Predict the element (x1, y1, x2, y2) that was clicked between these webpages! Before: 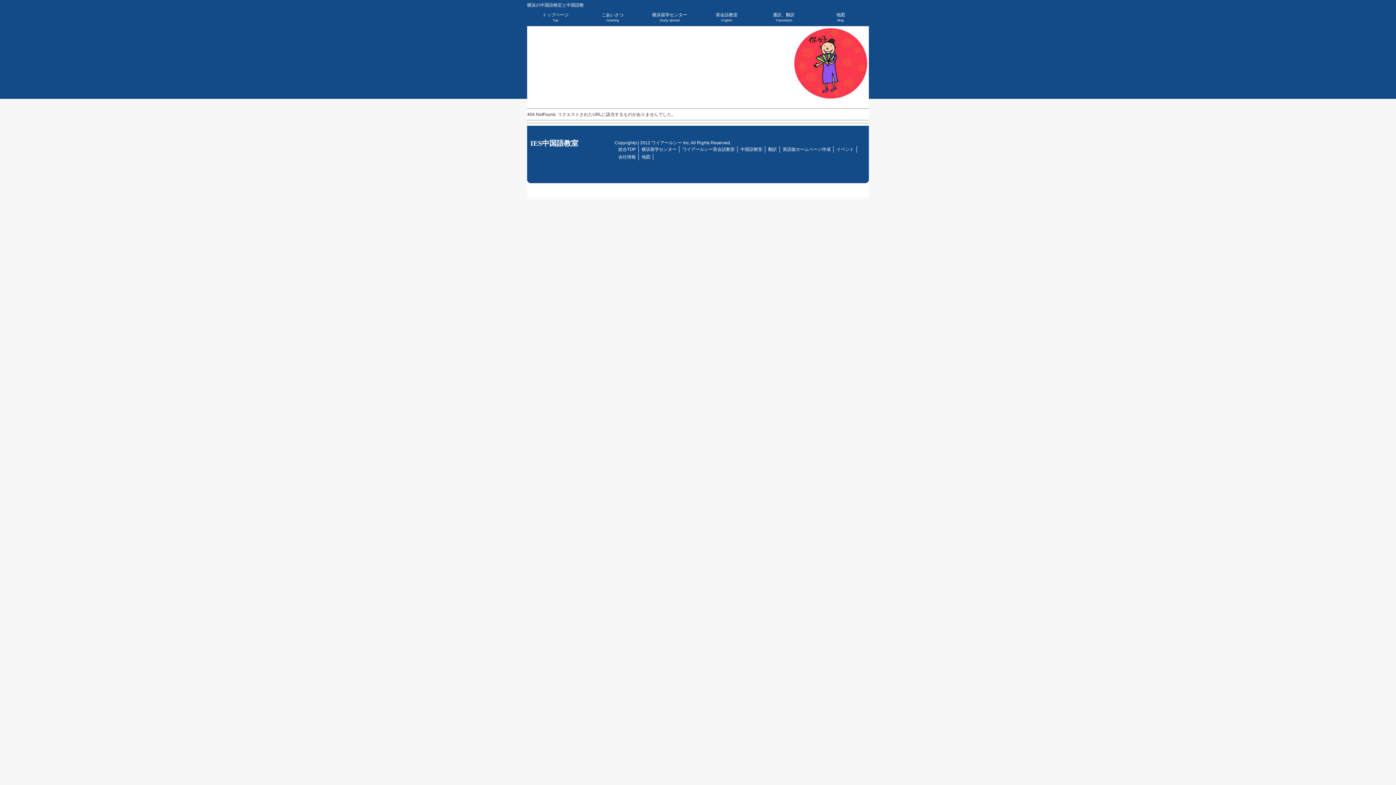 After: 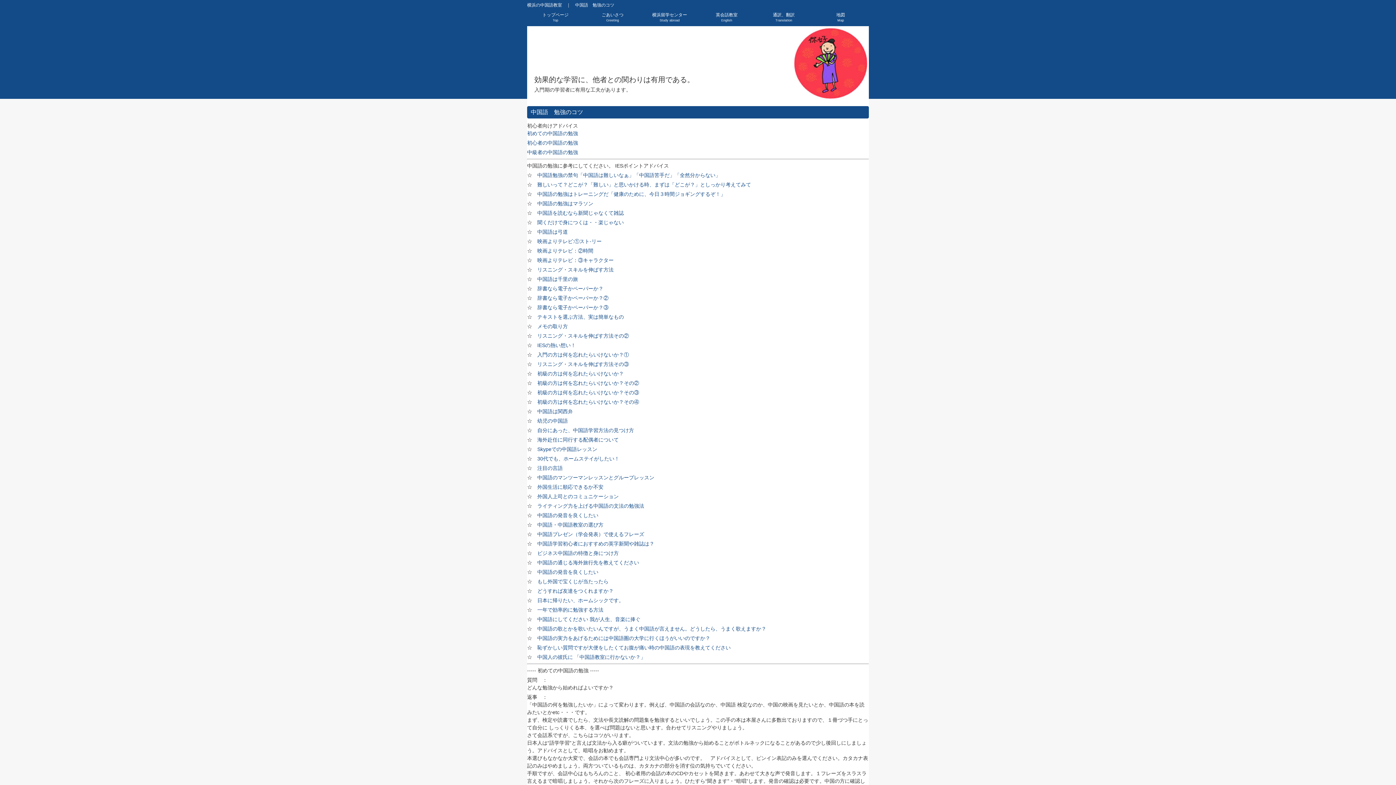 Action: label: IES中国語教室 bbox: (530, 139, 578, 147)